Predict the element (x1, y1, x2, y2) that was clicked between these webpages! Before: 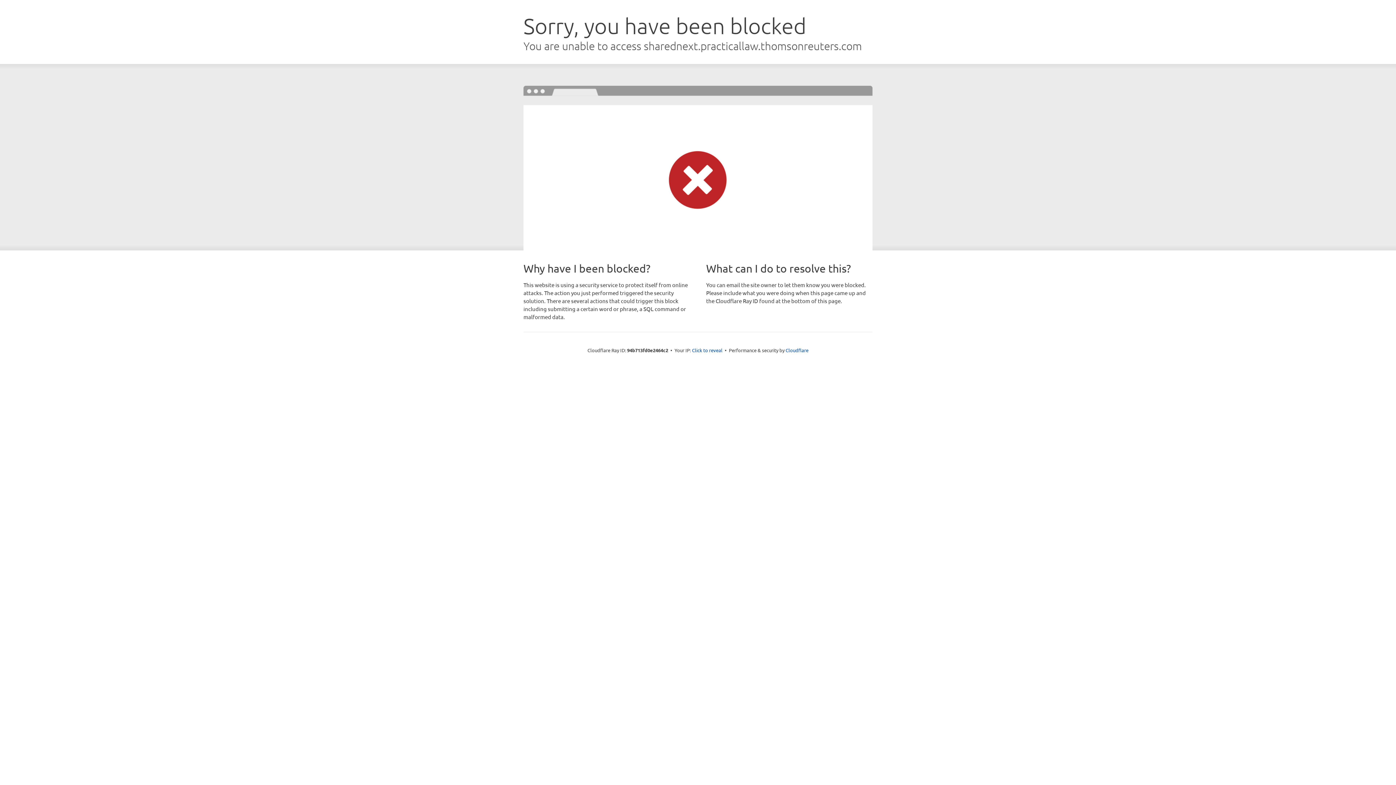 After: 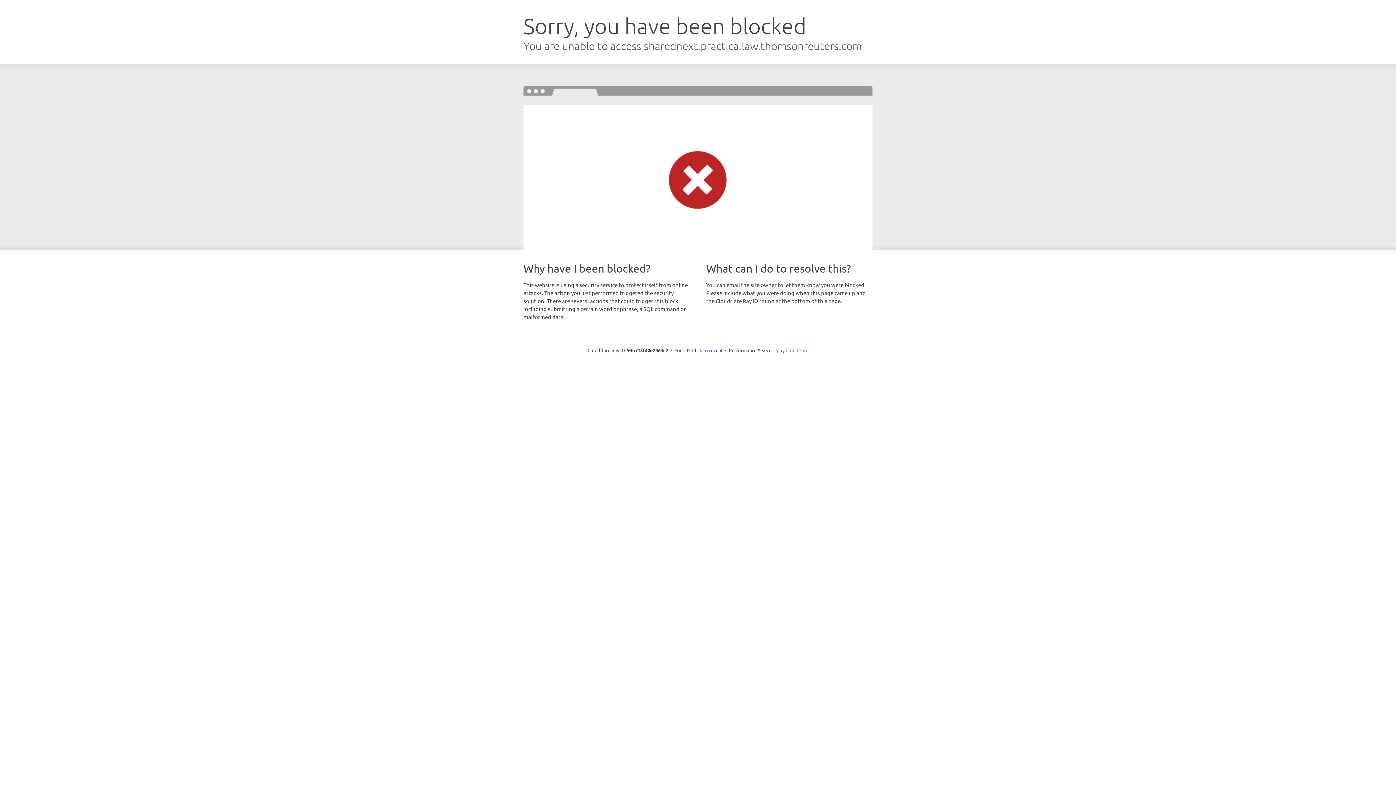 Action: bbox: (785, 347, 808, 353) label: Cloudflare